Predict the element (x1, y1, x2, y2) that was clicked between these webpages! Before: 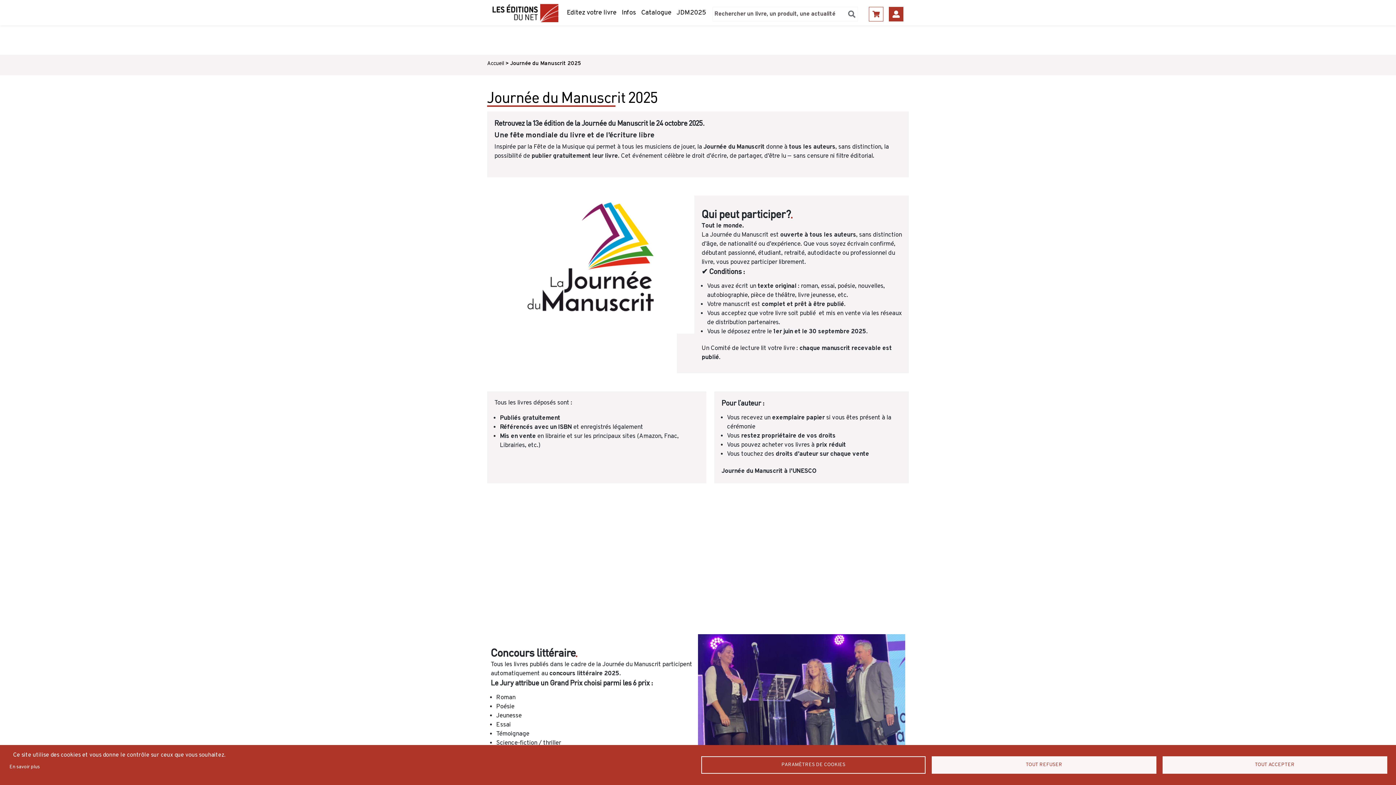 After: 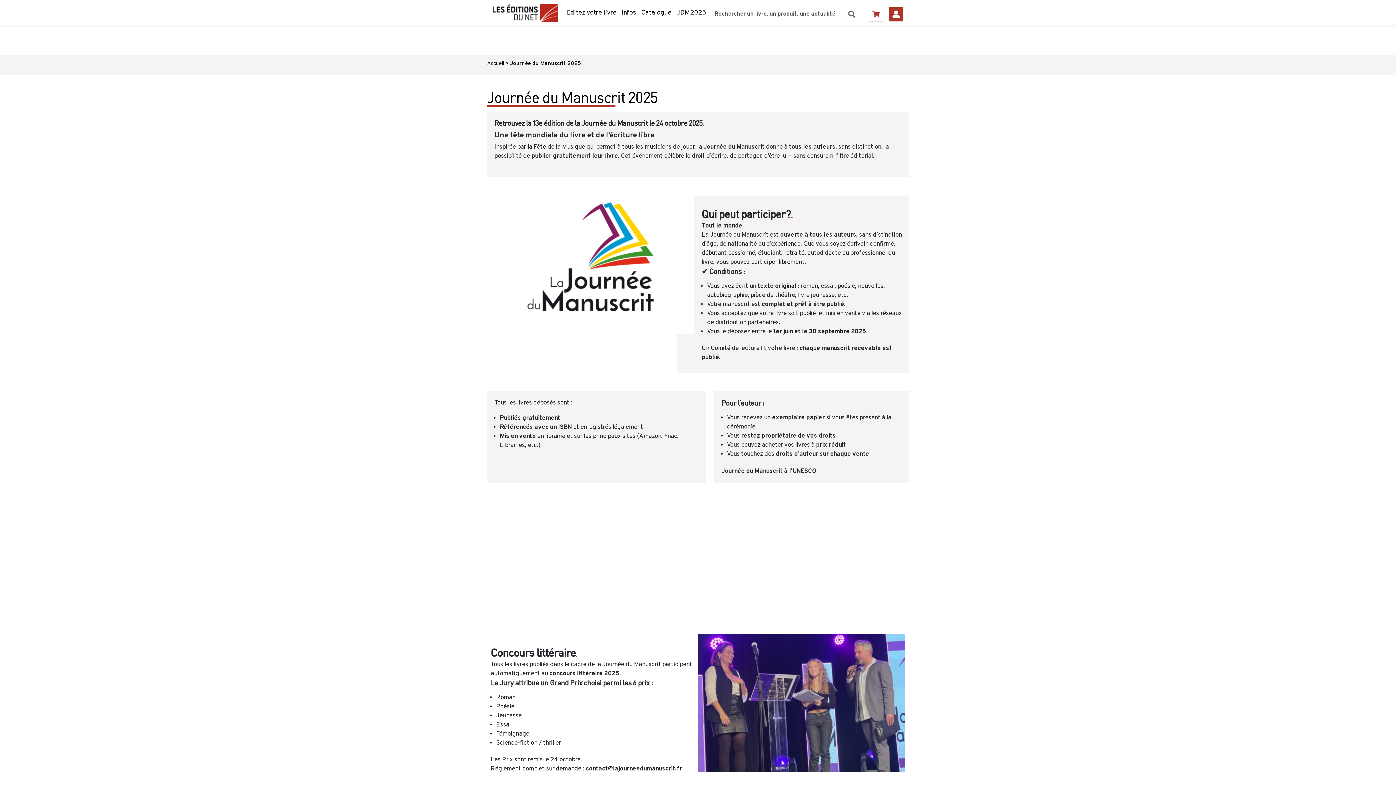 Action: label: TOUT REFUSER bbox: (932, 756, 1156, 774)